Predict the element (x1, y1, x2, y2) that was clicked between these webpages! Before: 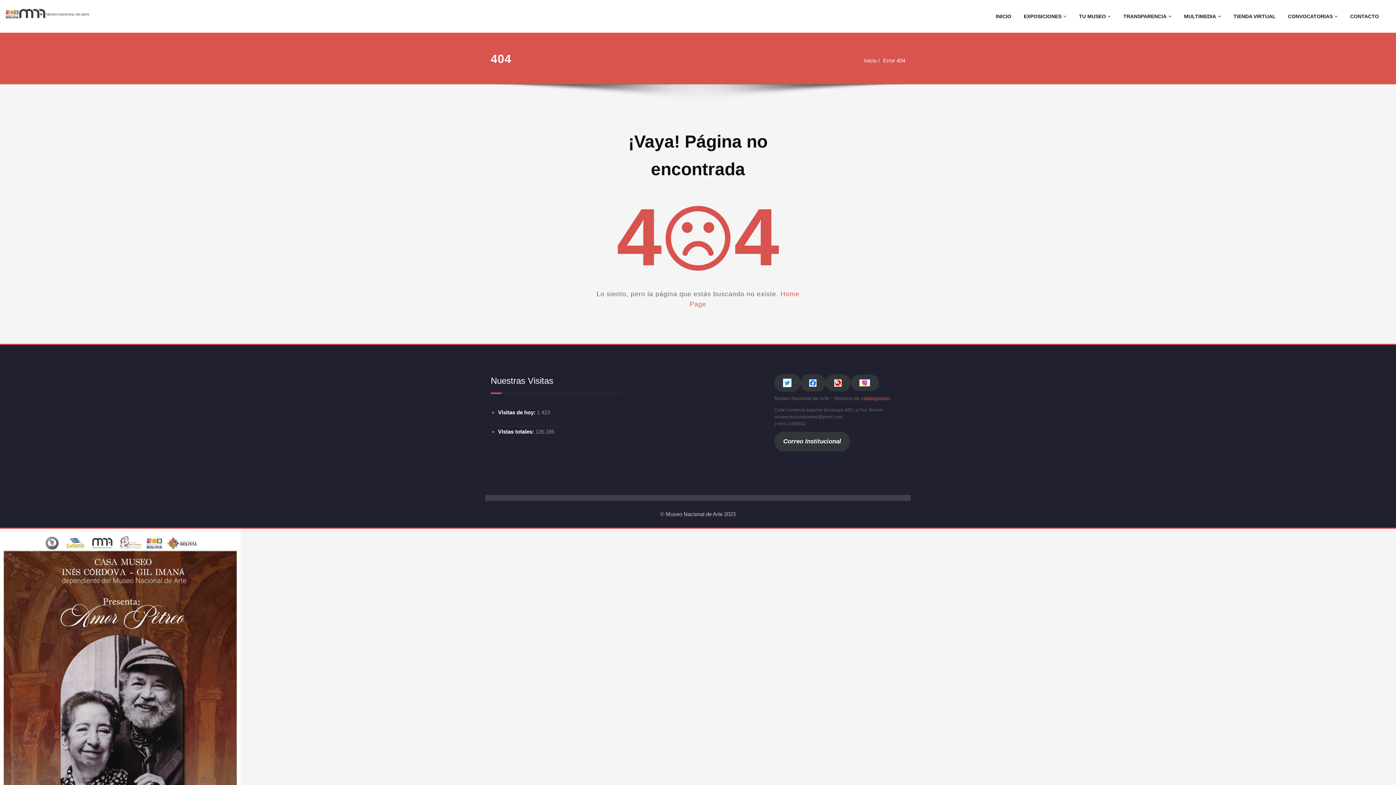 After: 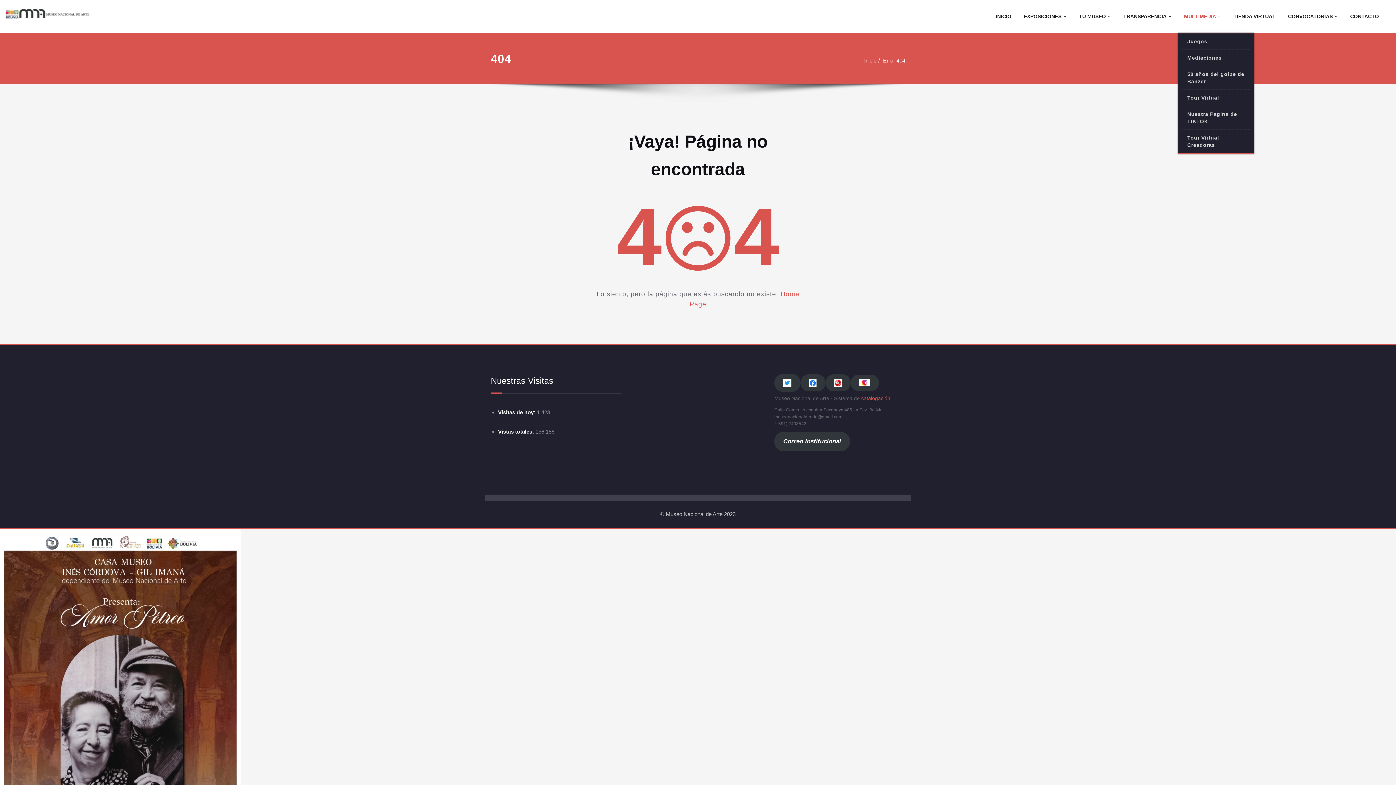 Action: label: MULTIMEDIA bbox: (1178, 0, 1227, 32)